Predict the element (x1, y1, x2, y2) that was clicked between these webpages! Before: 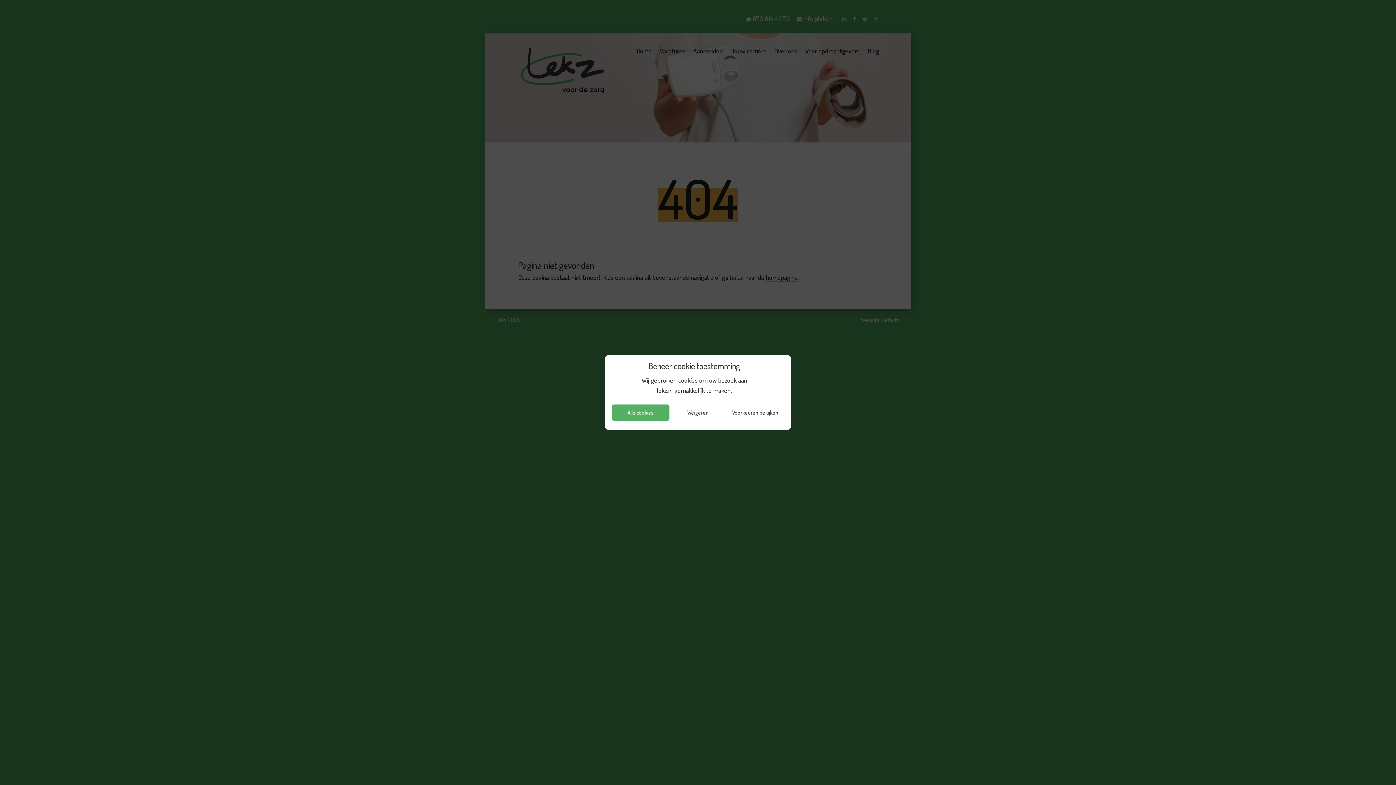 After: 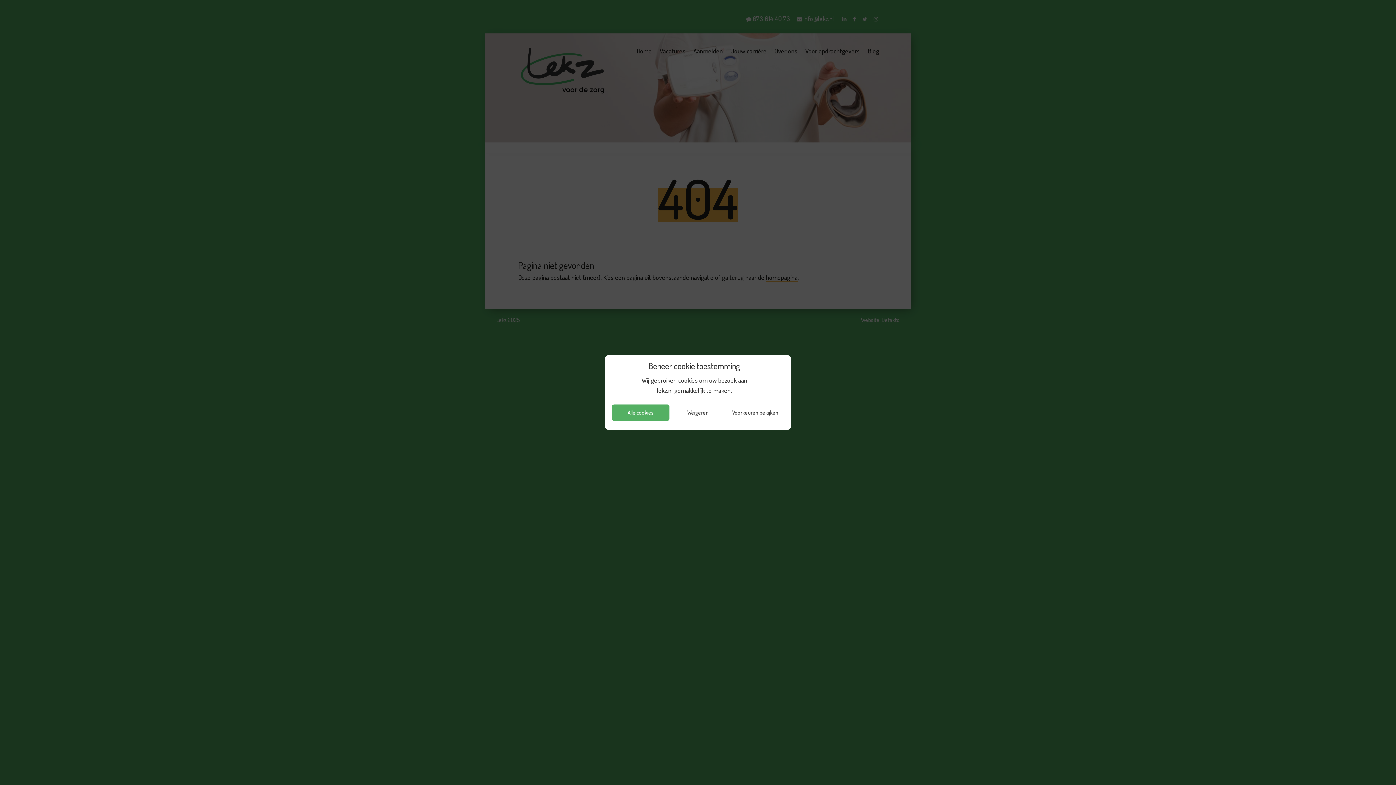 Action: label: Beheer cookie toestemming
Wij gebruiken cookies om uw bezoek aan lekz.nl gemakkelijk te maken. bbox: (612, 360, 776, 397)